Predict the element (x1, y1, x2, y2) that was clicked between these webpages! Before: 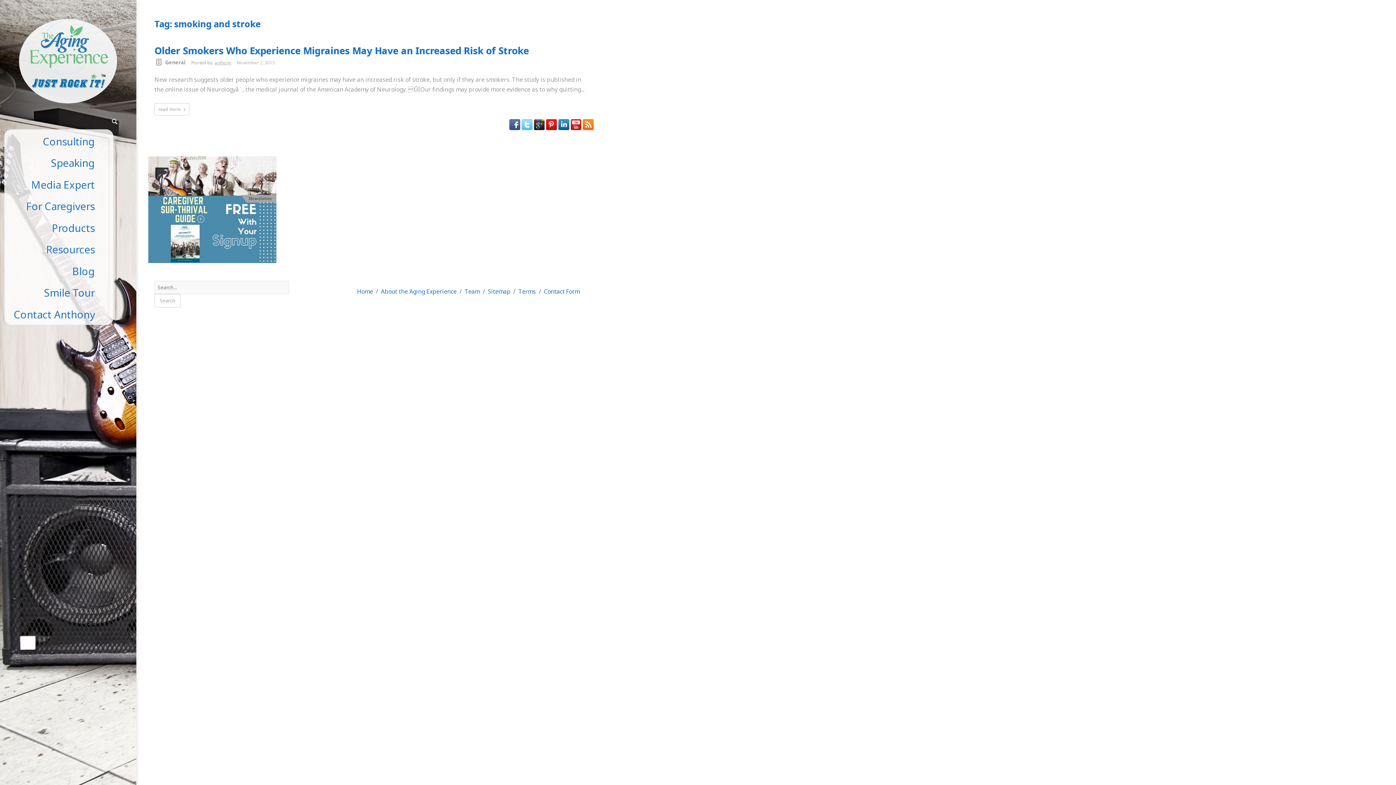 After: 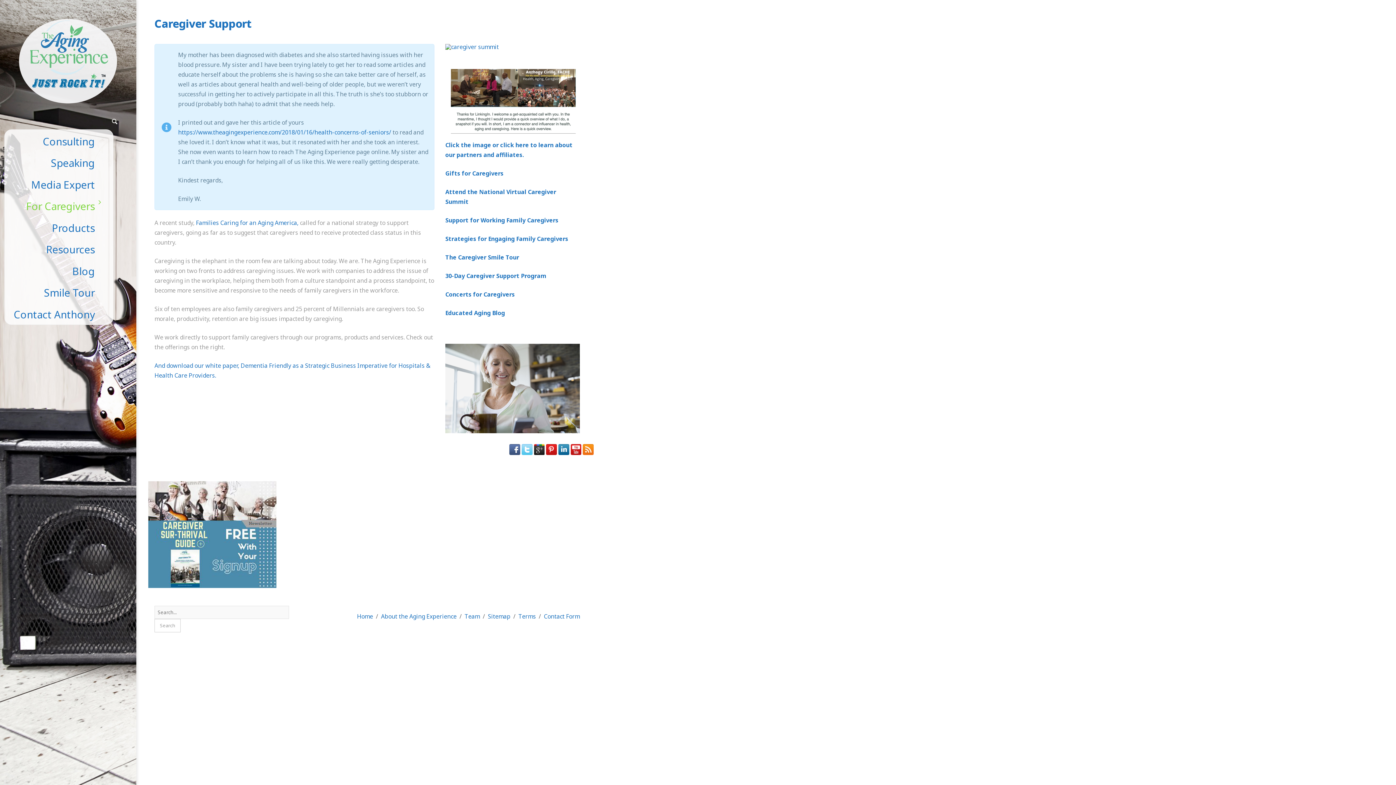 Action: label: For Caregivers bbox: (4, 194, 113, 216)